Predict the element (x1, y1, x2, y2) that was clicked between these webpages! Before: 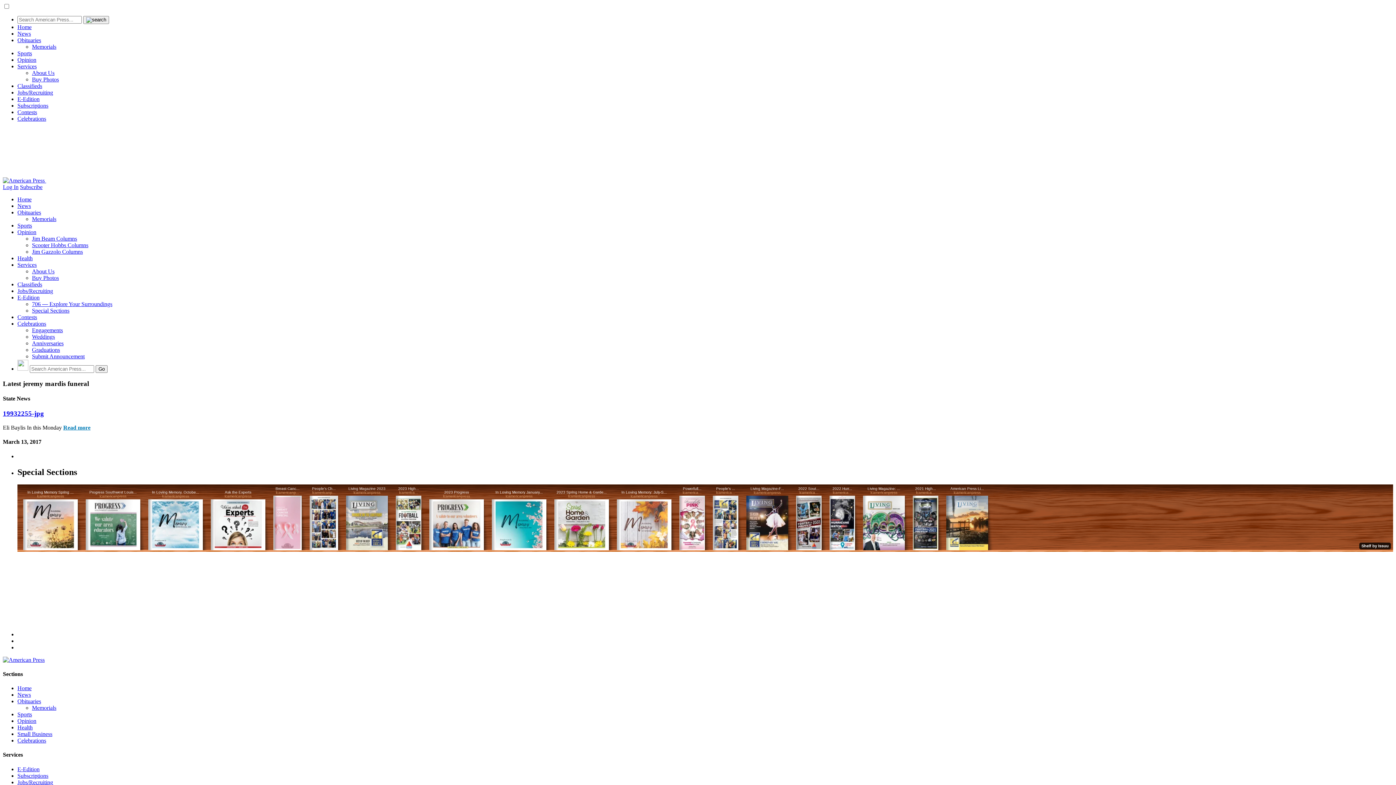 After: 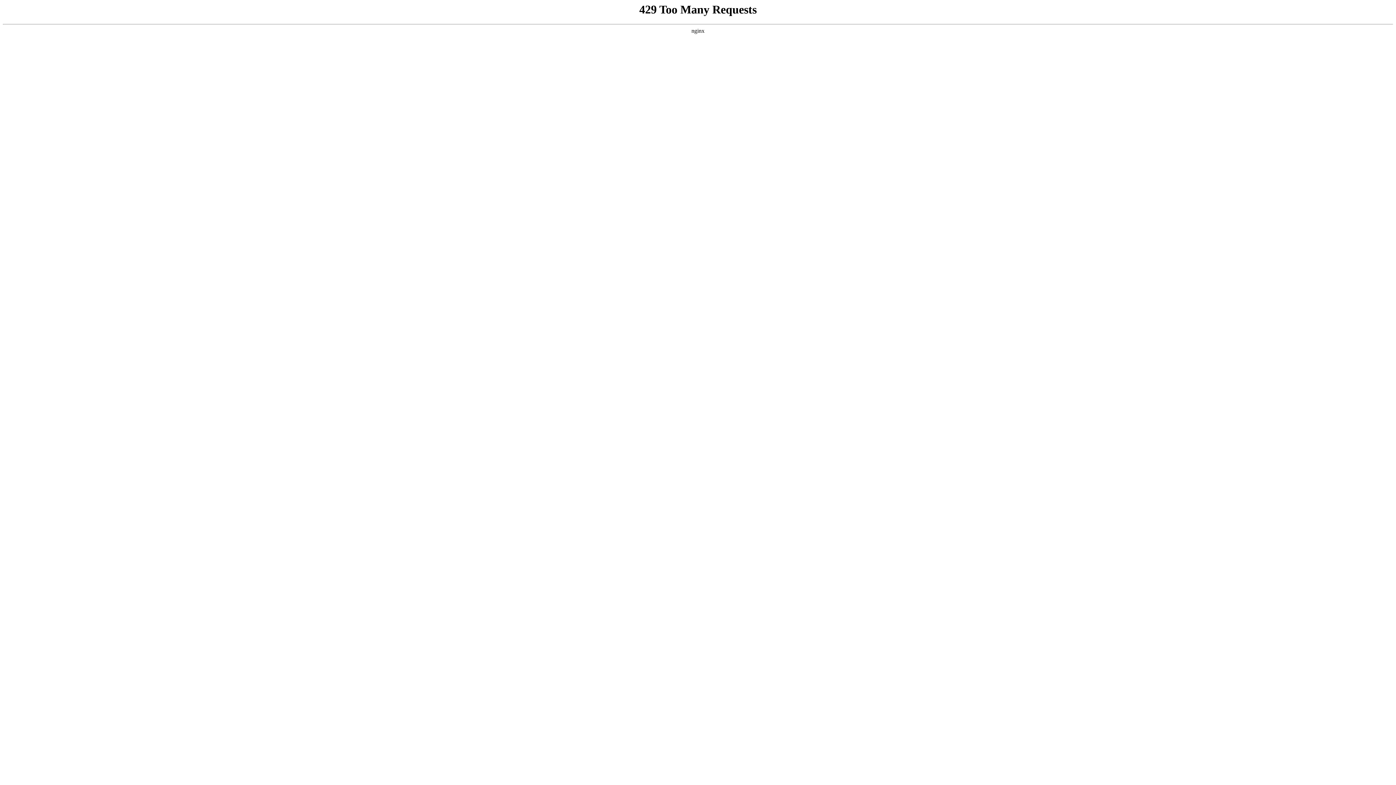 Action: bbox: (17, 30, 30, 36) label: News